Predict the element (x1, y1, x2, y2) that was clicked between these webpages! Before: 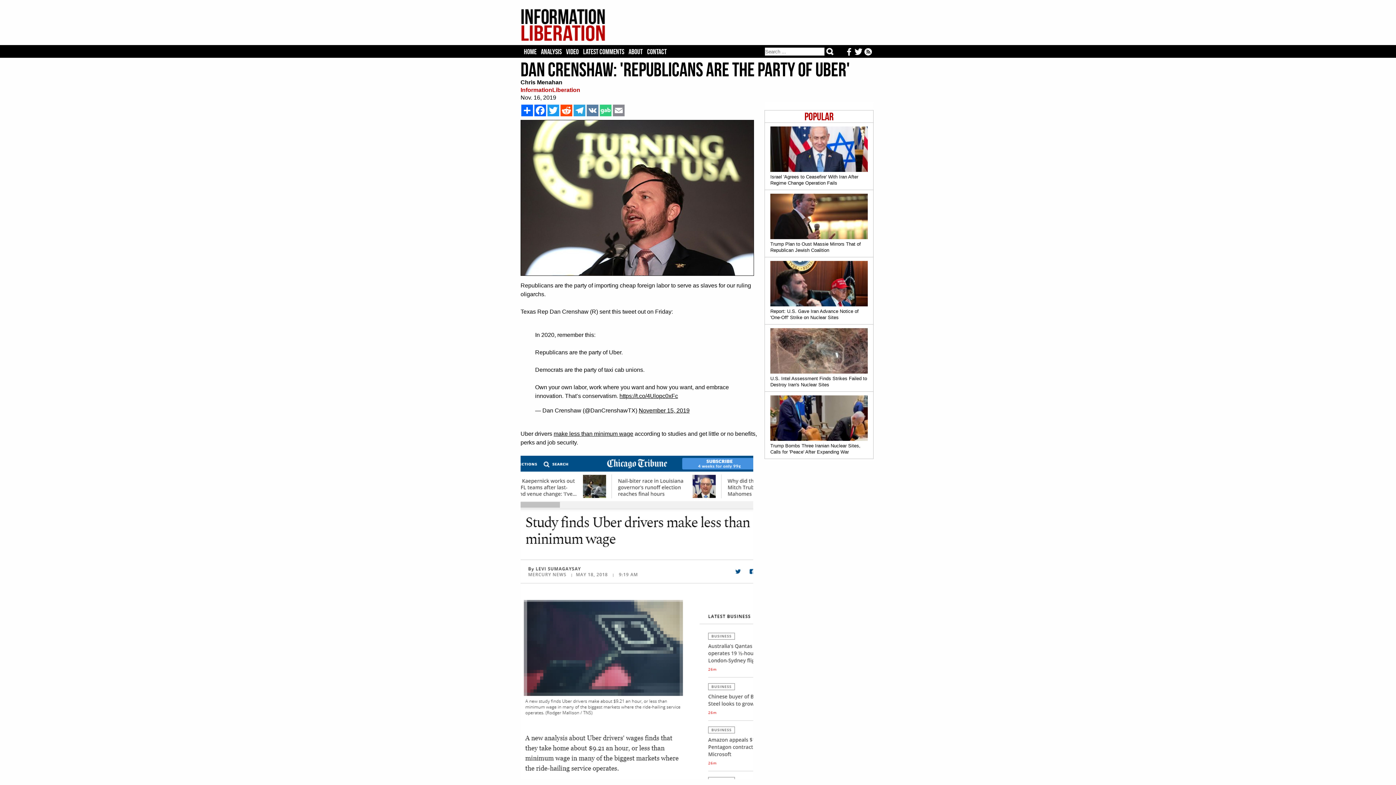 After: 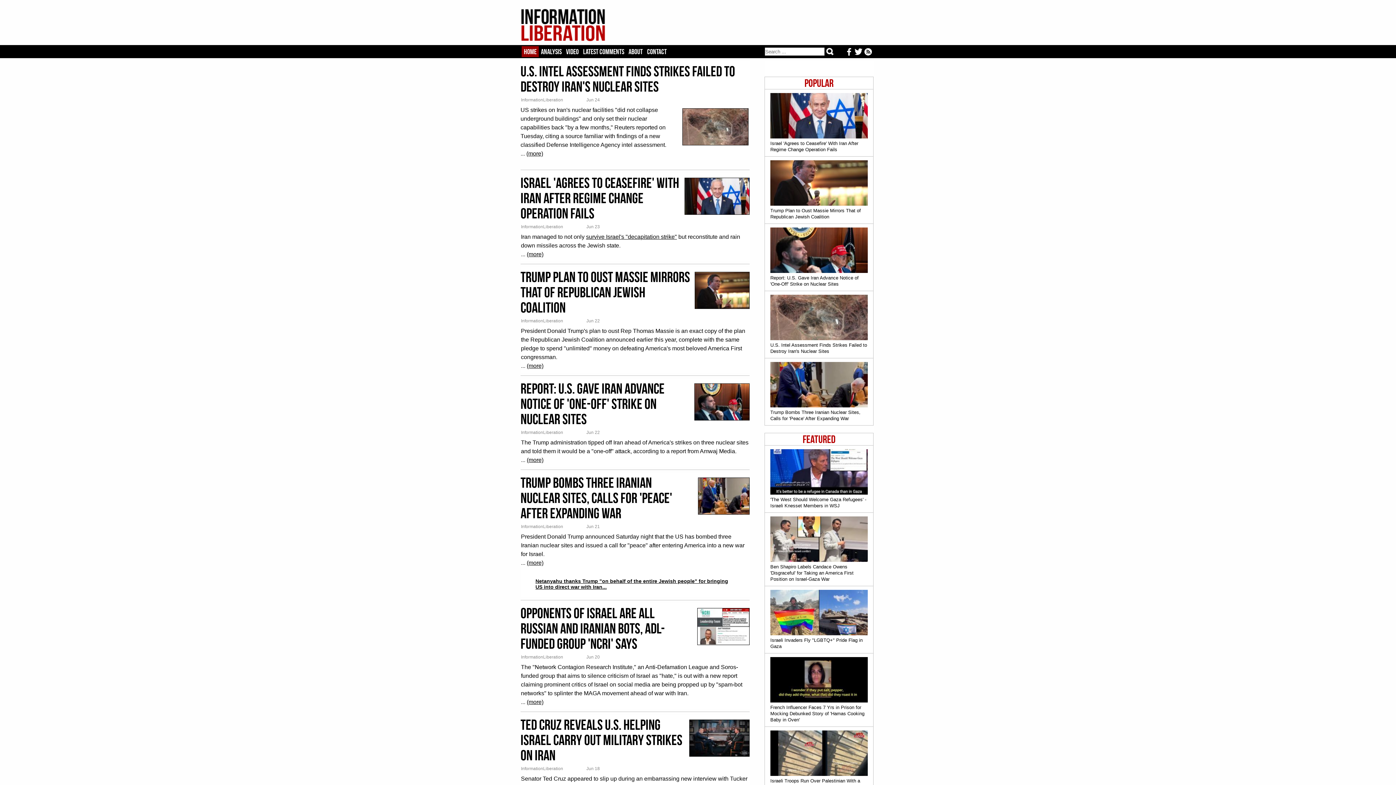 Action: bbox: (521, 22, 605, 45)